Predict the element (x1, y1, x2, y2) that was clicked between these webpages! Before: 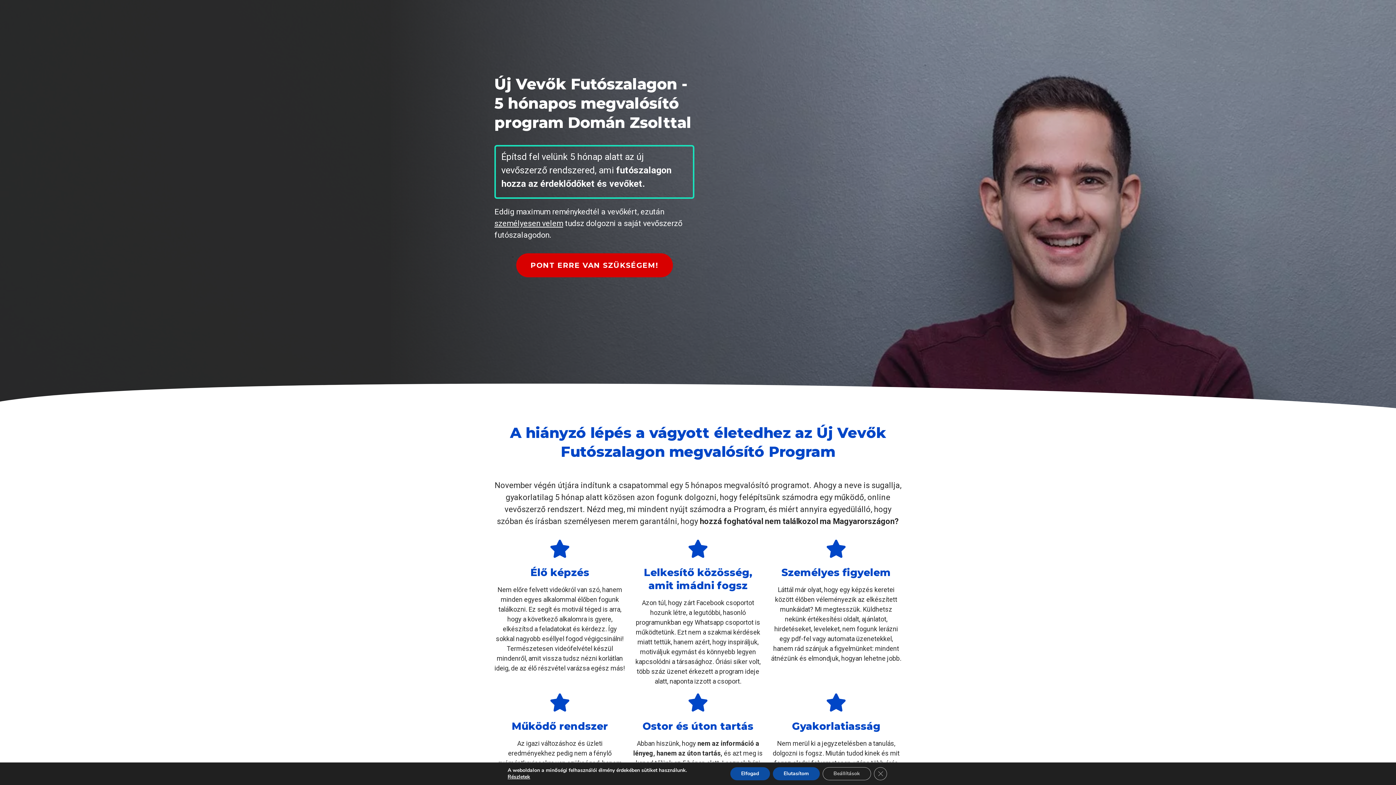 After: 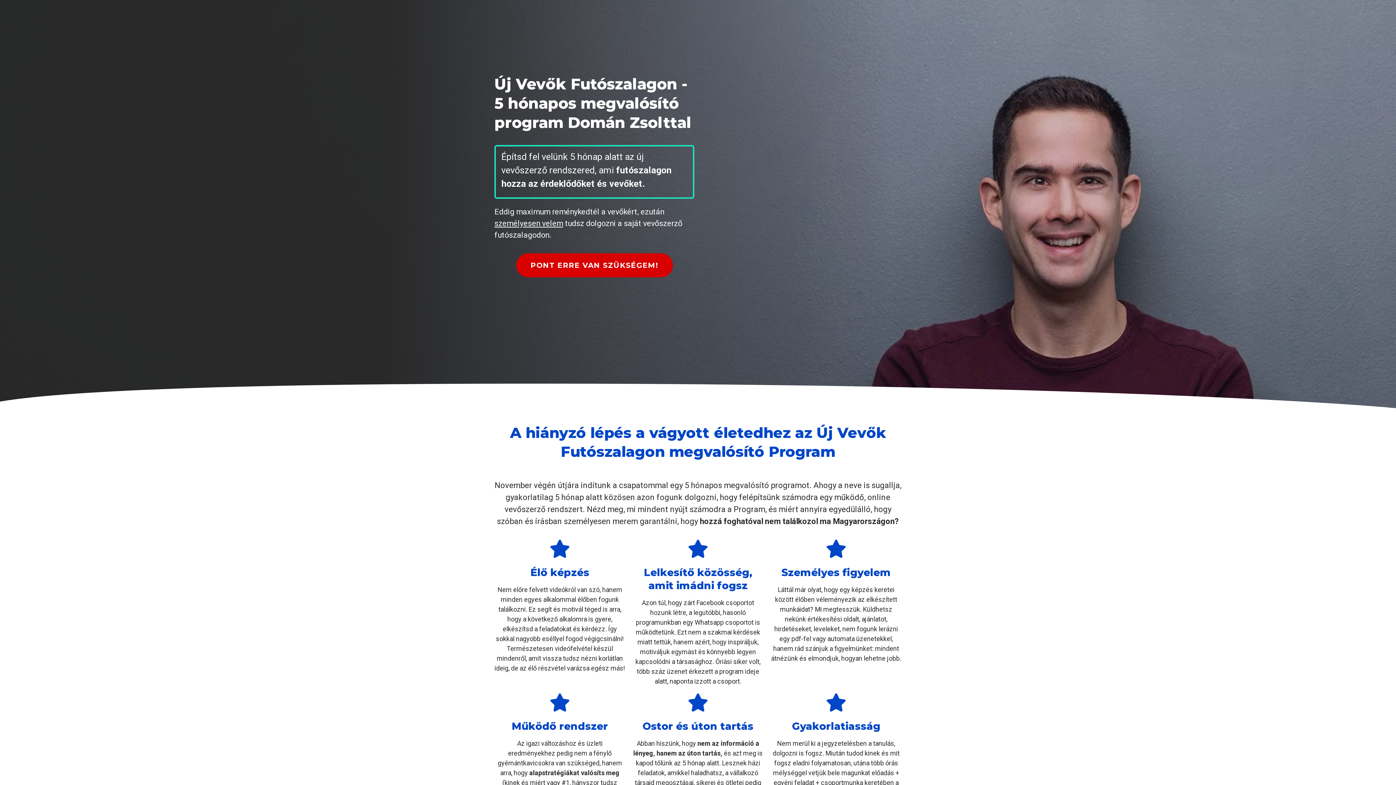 Action: label: Elutasítom bbox: (772, 767, 819, 780)